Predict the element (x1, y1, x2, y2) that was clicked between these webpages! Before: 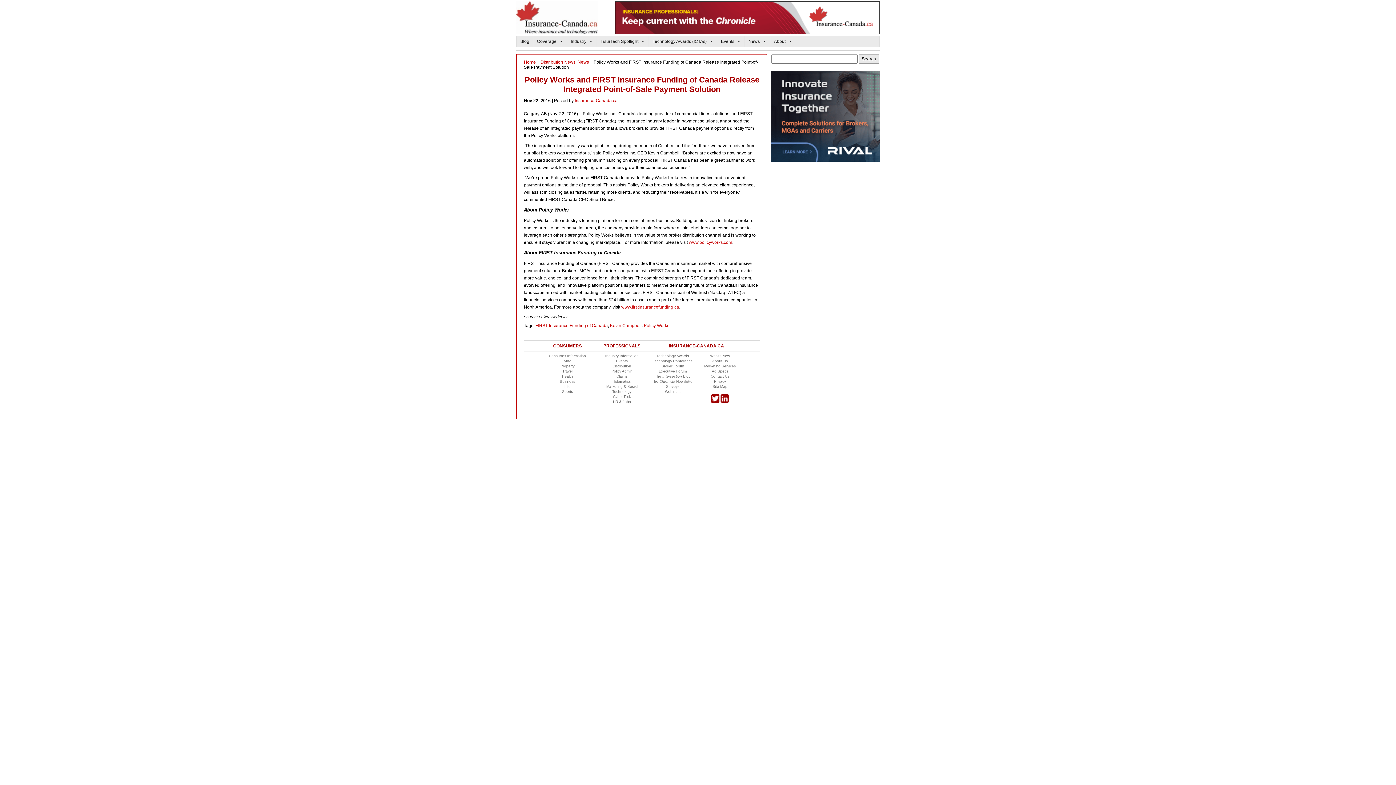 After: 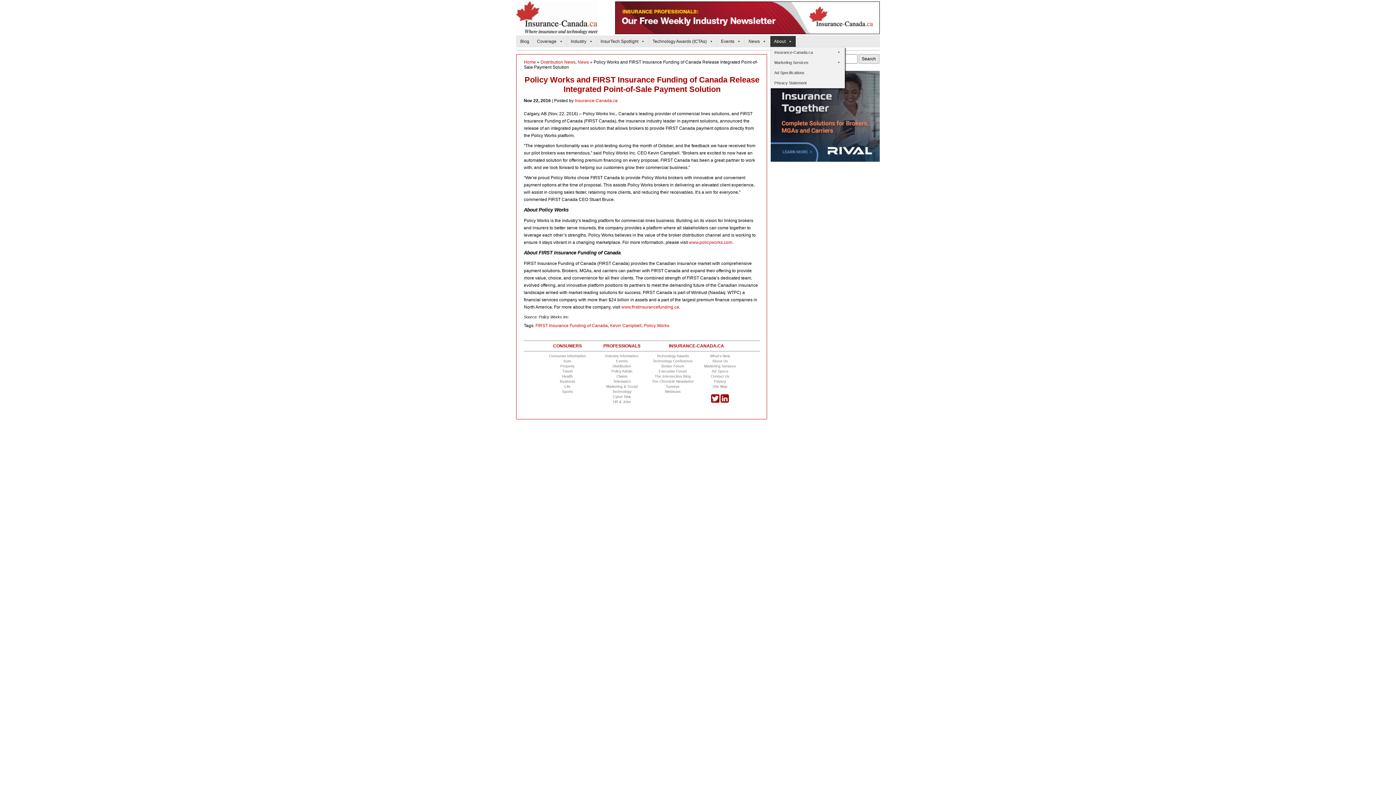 Action: label: About bbox: (770, 36, 796, 46)